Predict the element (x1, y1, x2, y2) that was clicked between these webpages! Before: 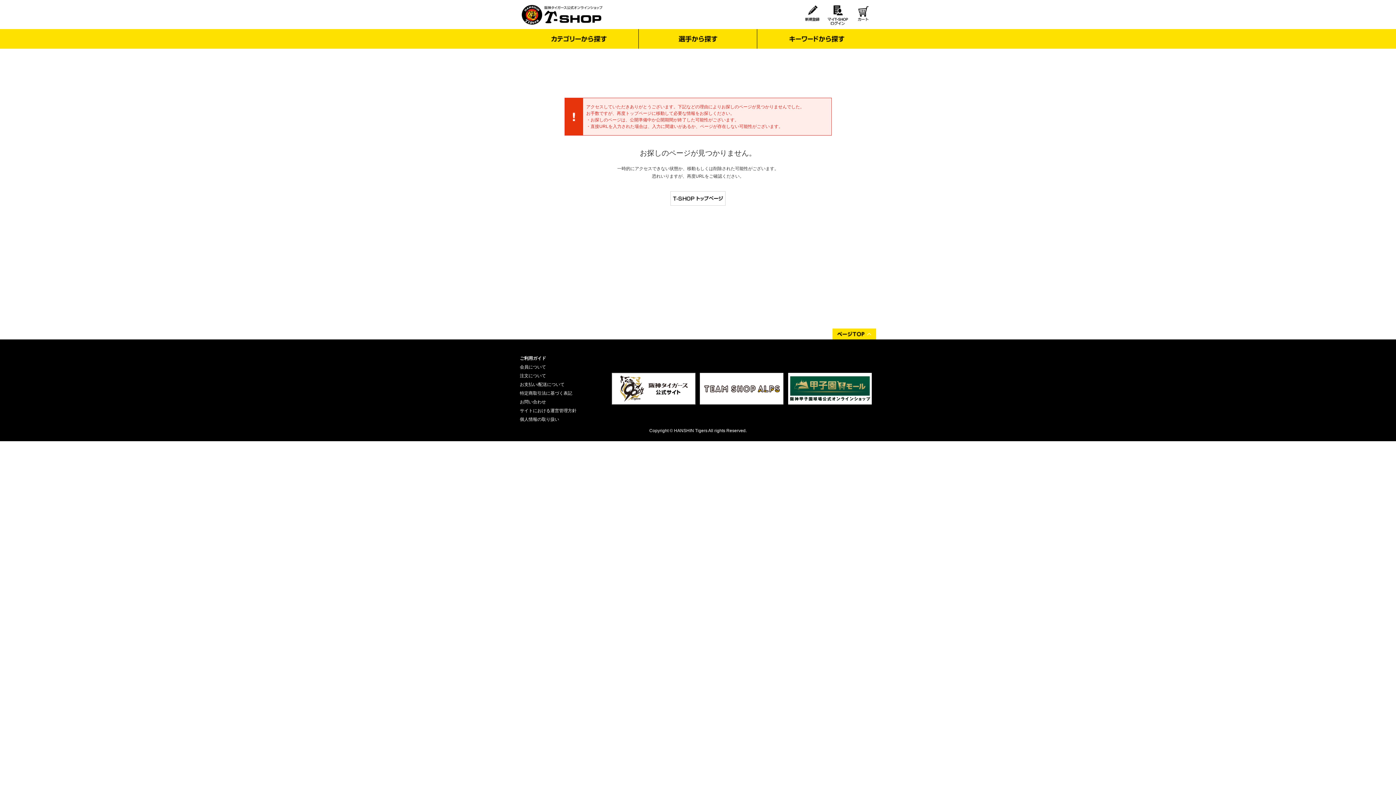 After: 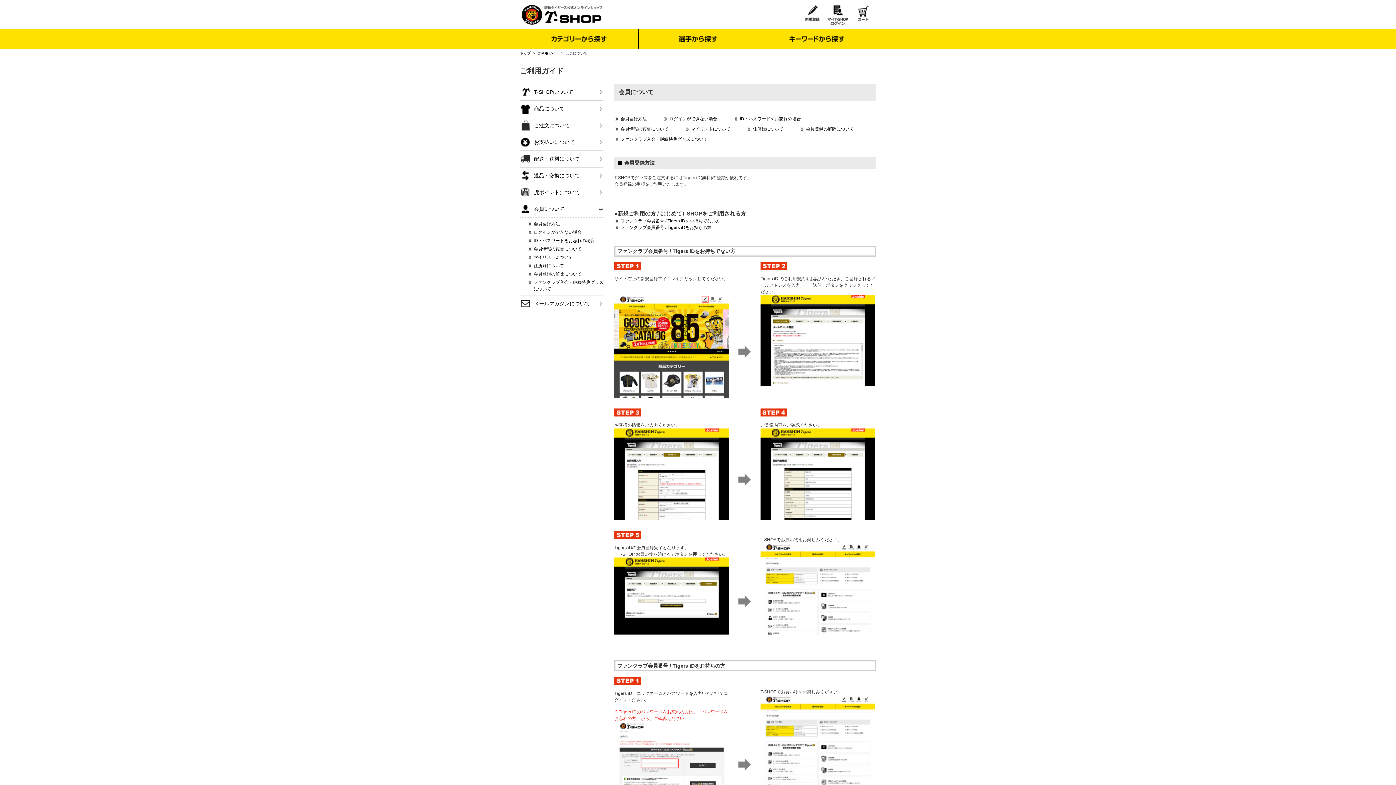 Action: label: 会員について bbox: (520, 364, 546, 369)